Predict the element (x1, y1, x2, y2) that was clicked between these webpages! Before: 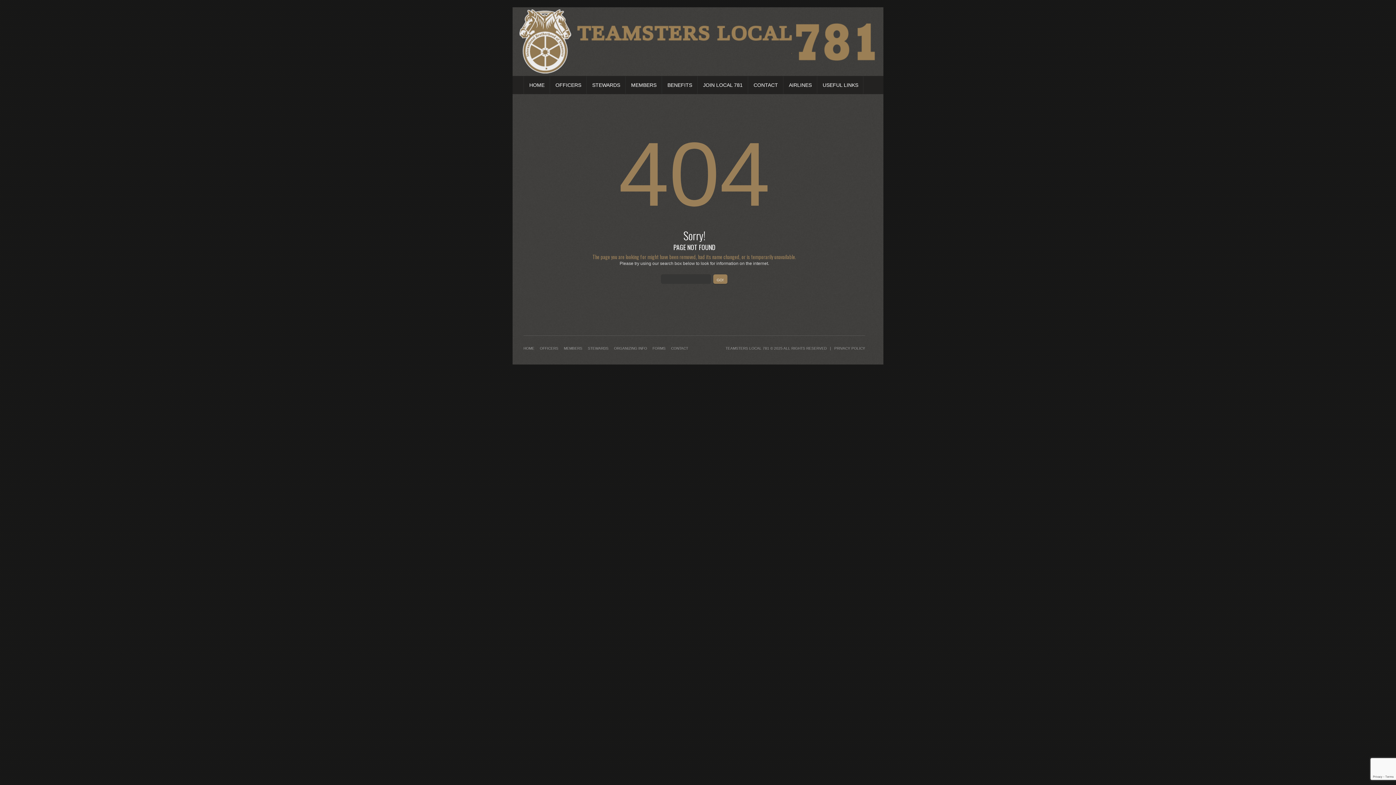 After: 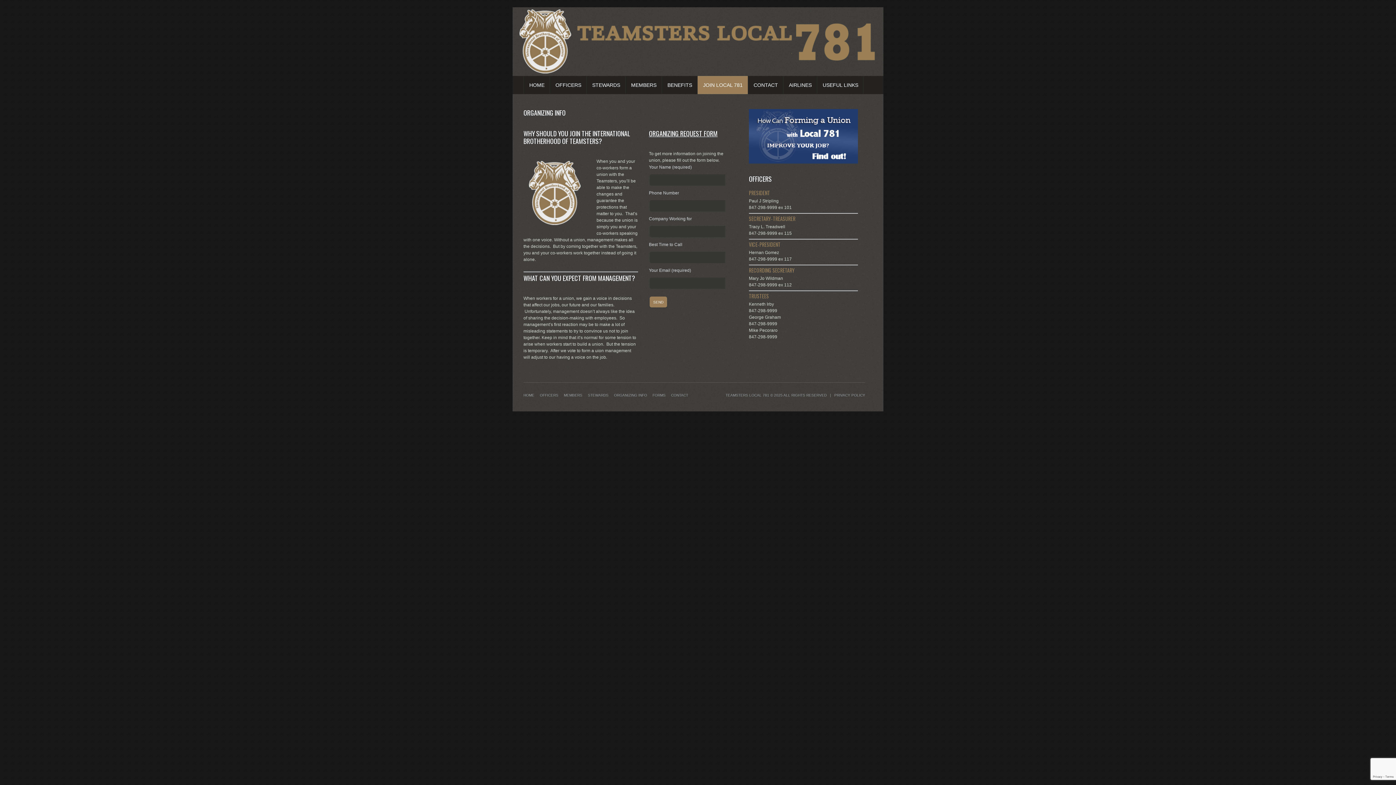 Action: label: ORGANIZING INFO bbox: (614, 346, 647, 350)